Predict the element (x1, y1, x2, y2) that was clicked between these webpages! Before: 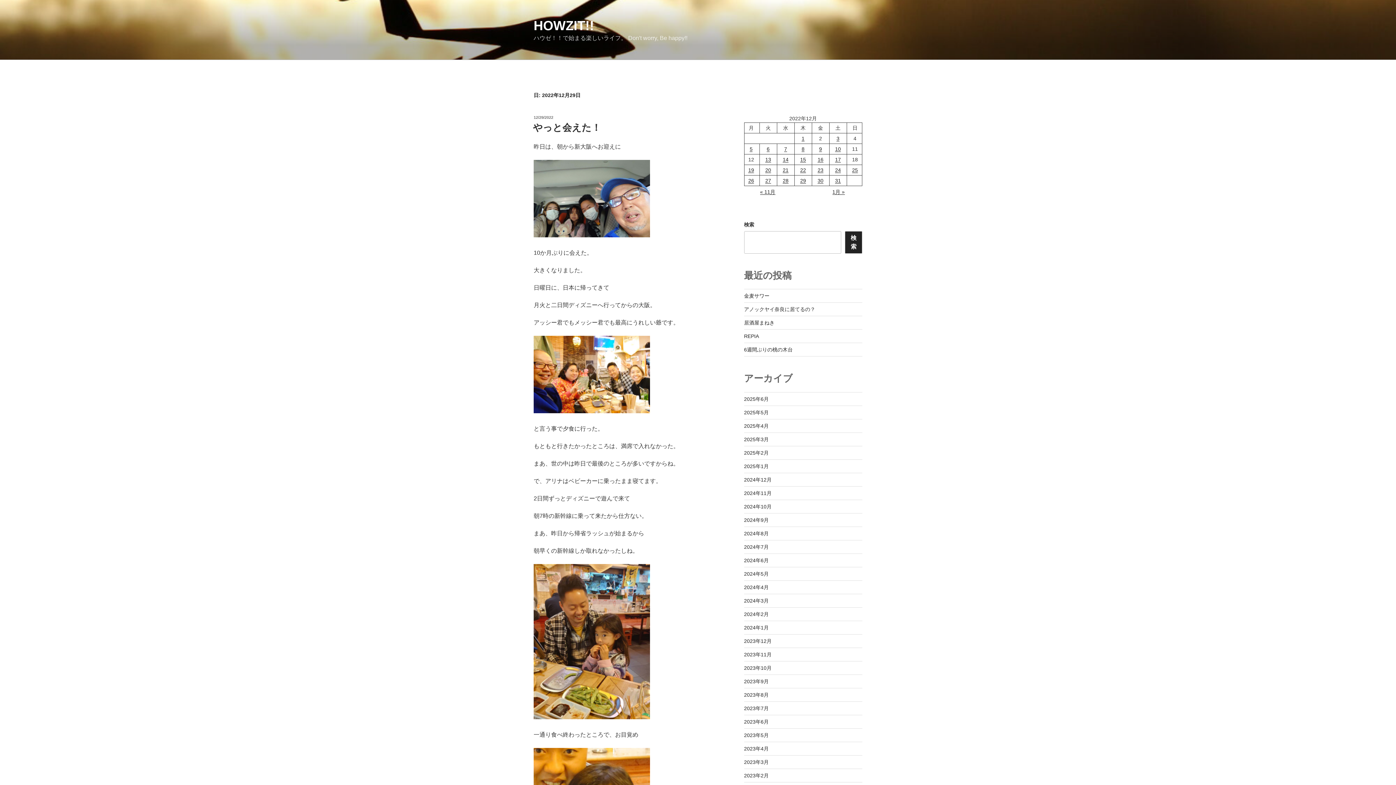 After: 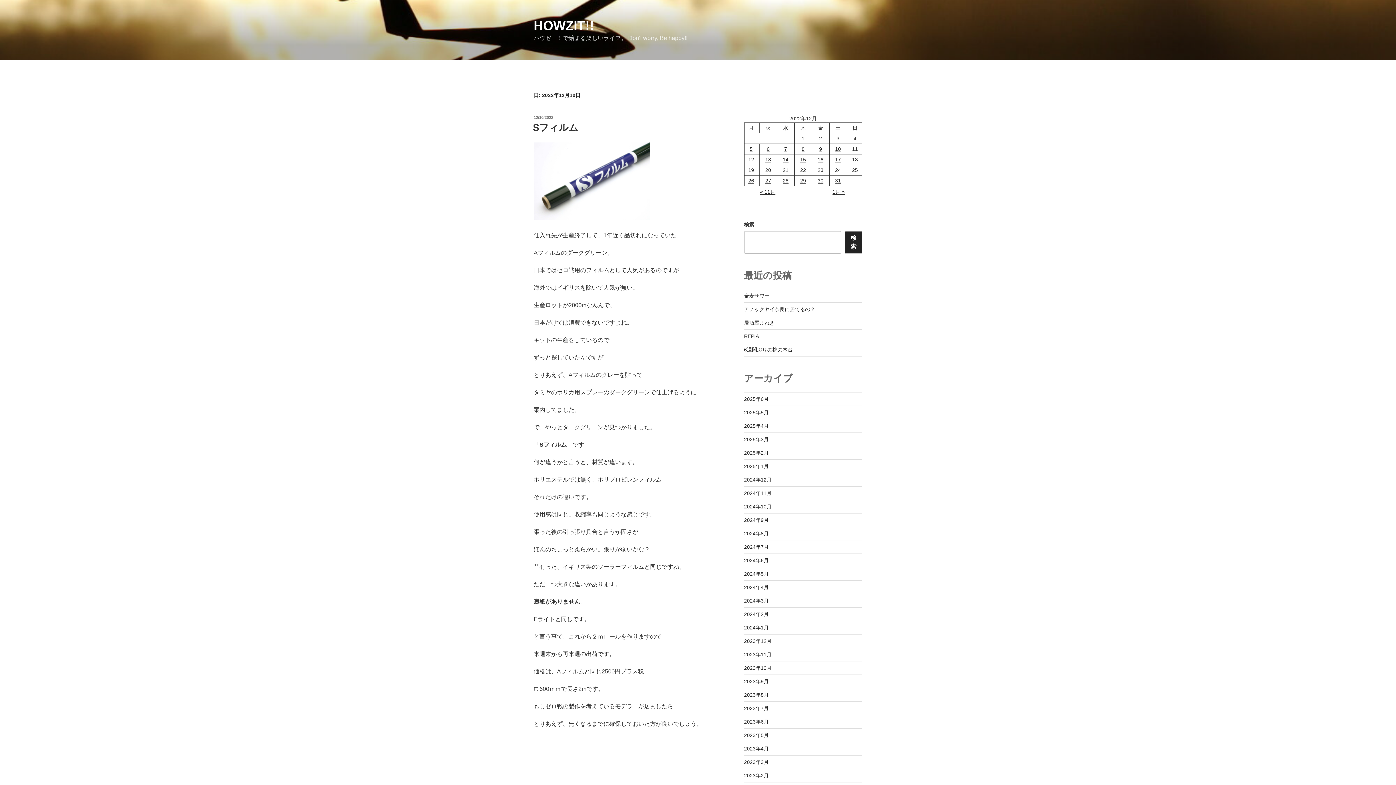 Action: bbox: (835, 146, 841, 151) label: 2022年12月10日 に投稿を公開